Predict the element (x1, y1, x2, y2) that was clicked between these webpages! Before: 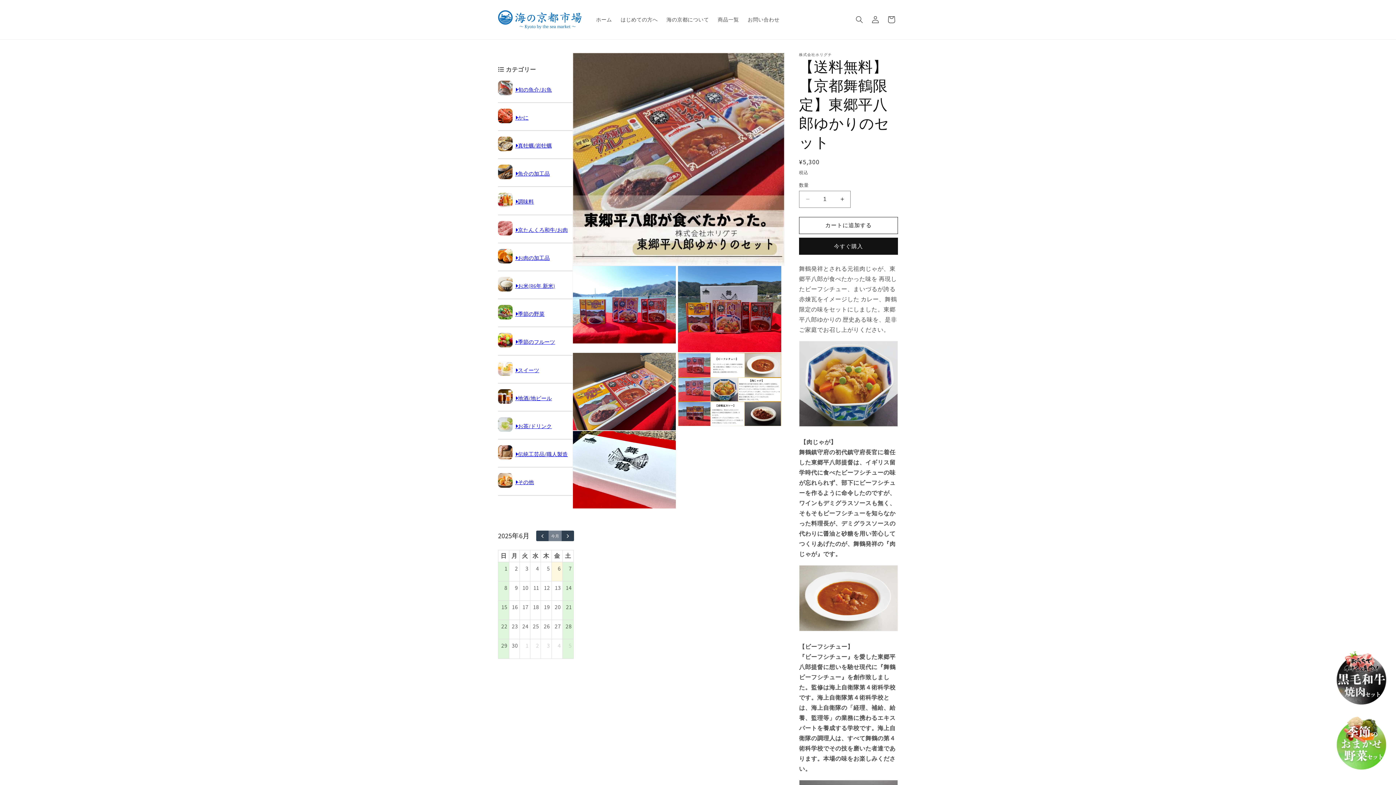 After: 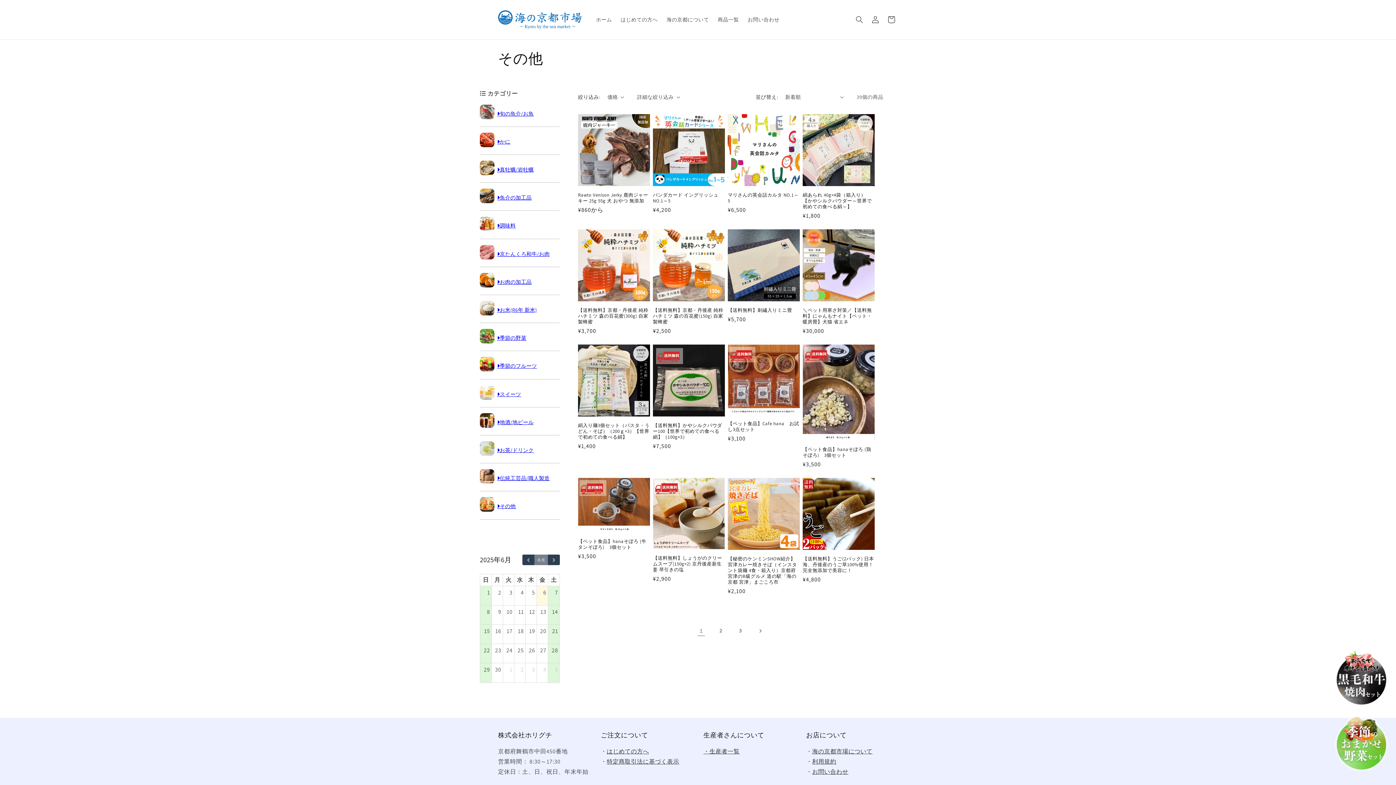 Action: bbox: (498, 482, 512, 489)